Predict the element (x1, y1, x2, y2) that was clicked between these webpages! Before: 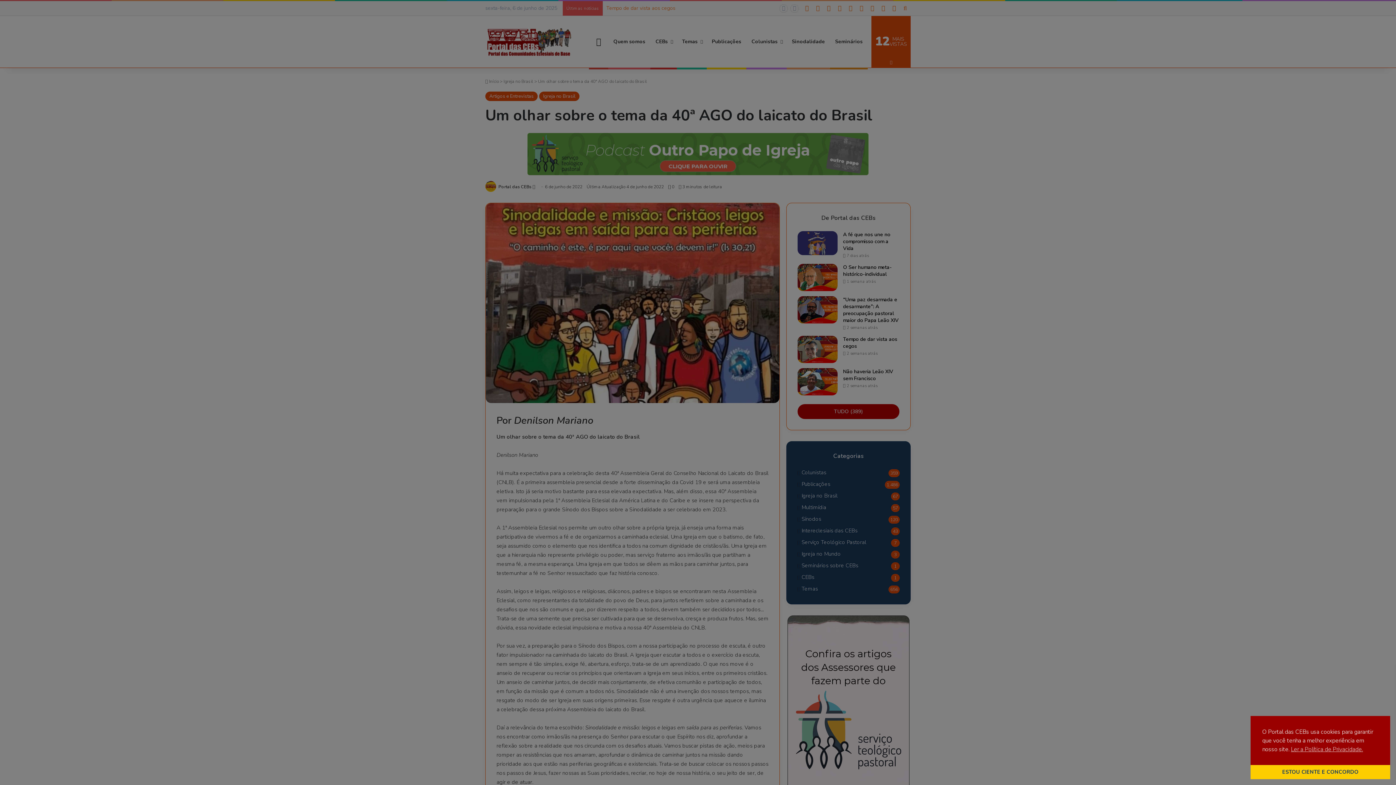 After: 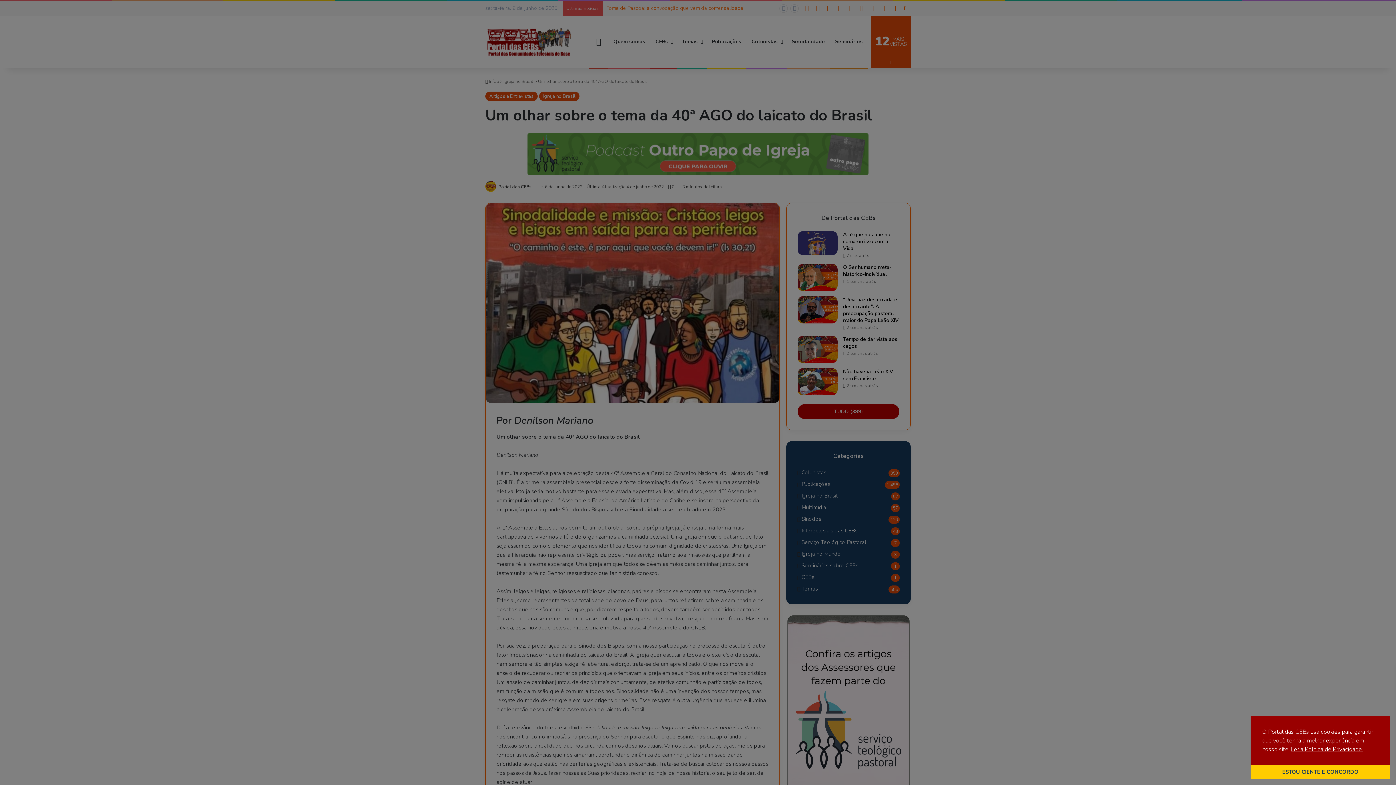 Action: bbox: (1291, 745, 1363, 754) label: cookies - Ler a Política de Privacidade. 